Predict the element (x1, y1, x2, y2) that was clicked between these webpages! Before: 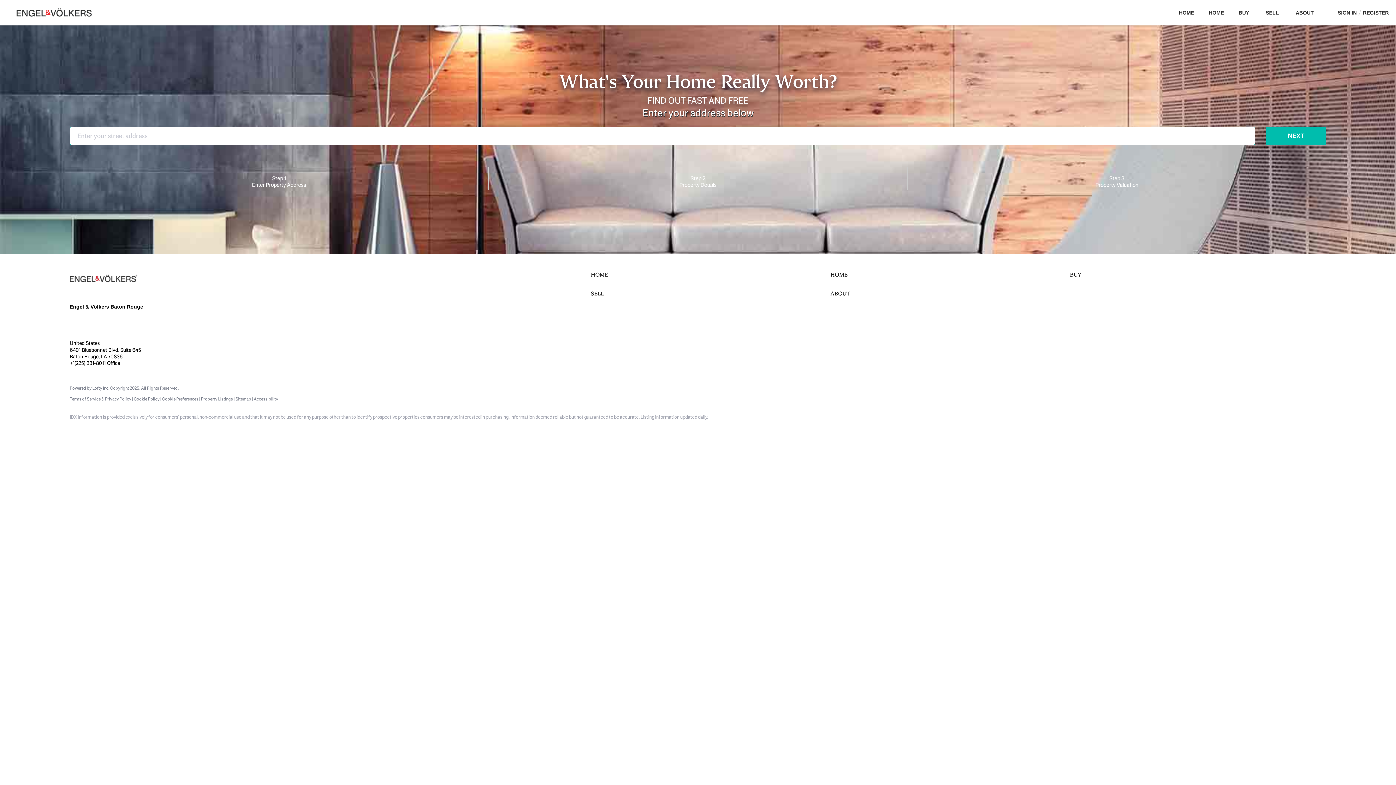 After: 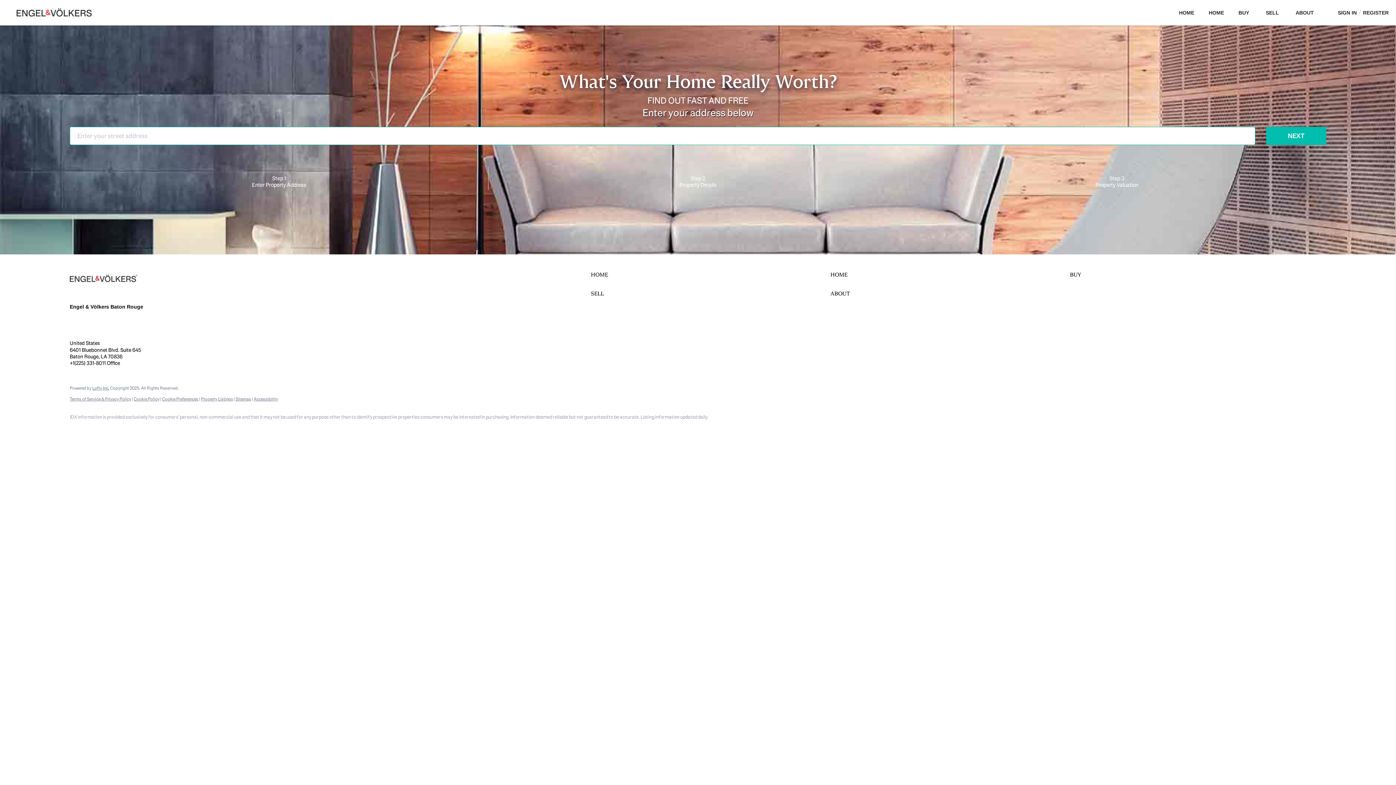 Action: label: instagram bbox: (133, 420, 150, 438)